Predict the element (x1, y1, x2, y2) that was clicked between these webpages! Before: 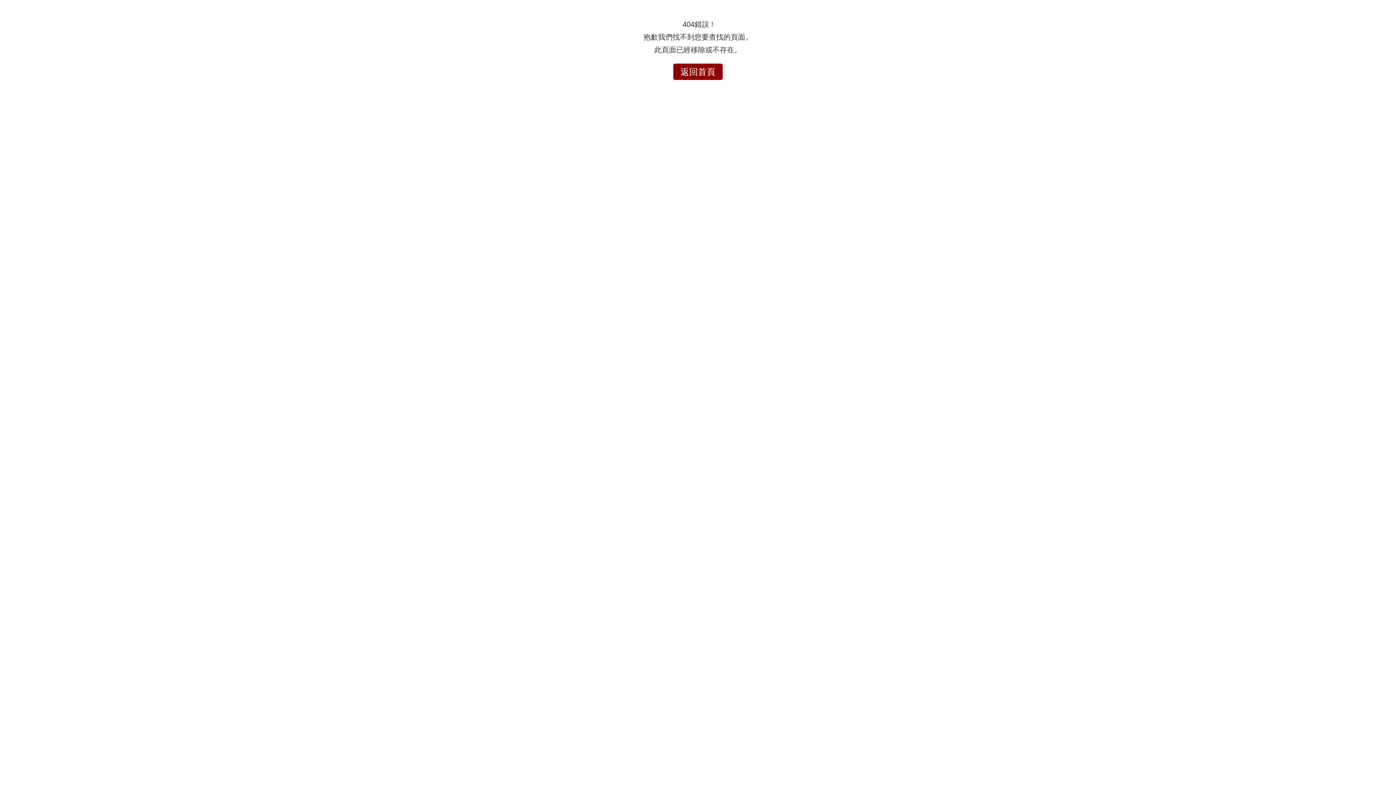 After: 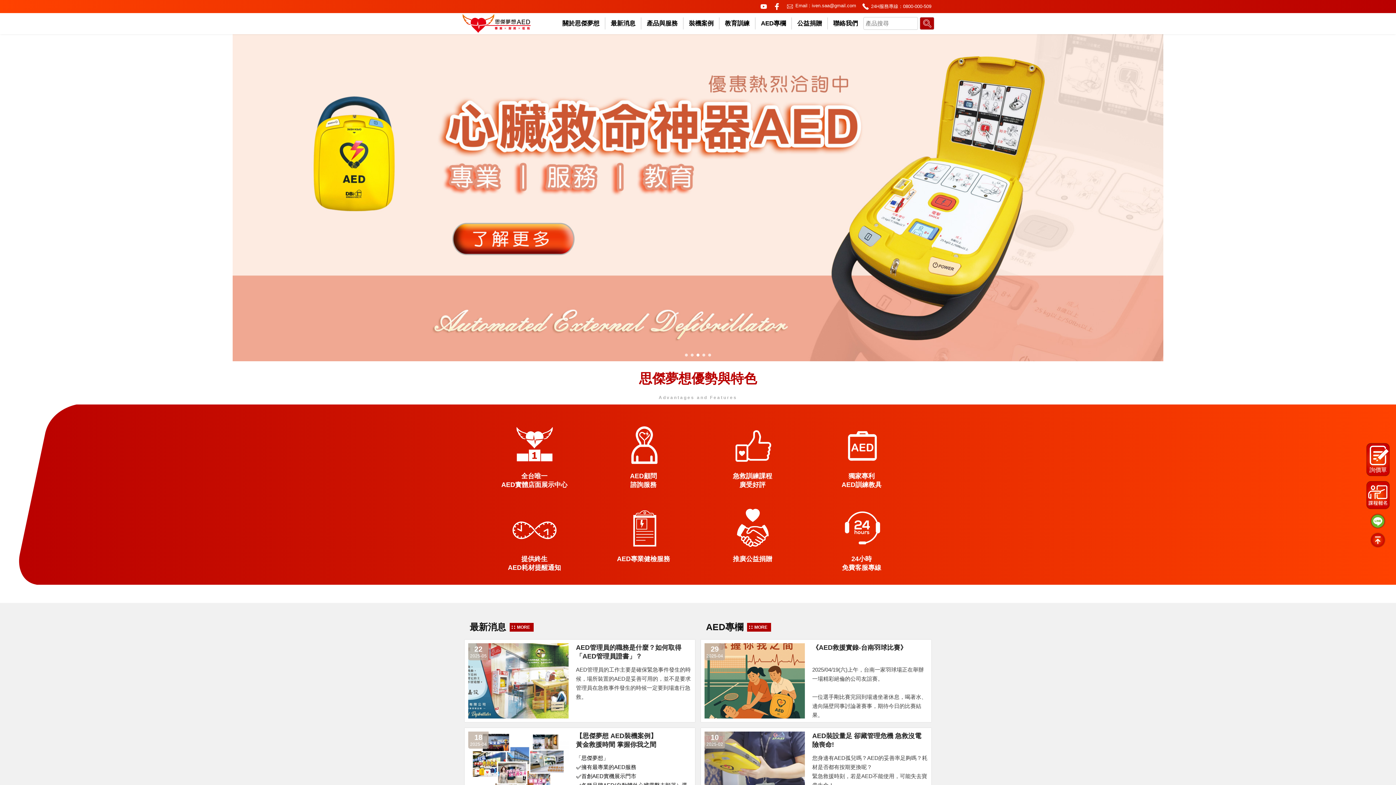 Action: bbox: (673, 63, 722, 80) label: 返回首頁